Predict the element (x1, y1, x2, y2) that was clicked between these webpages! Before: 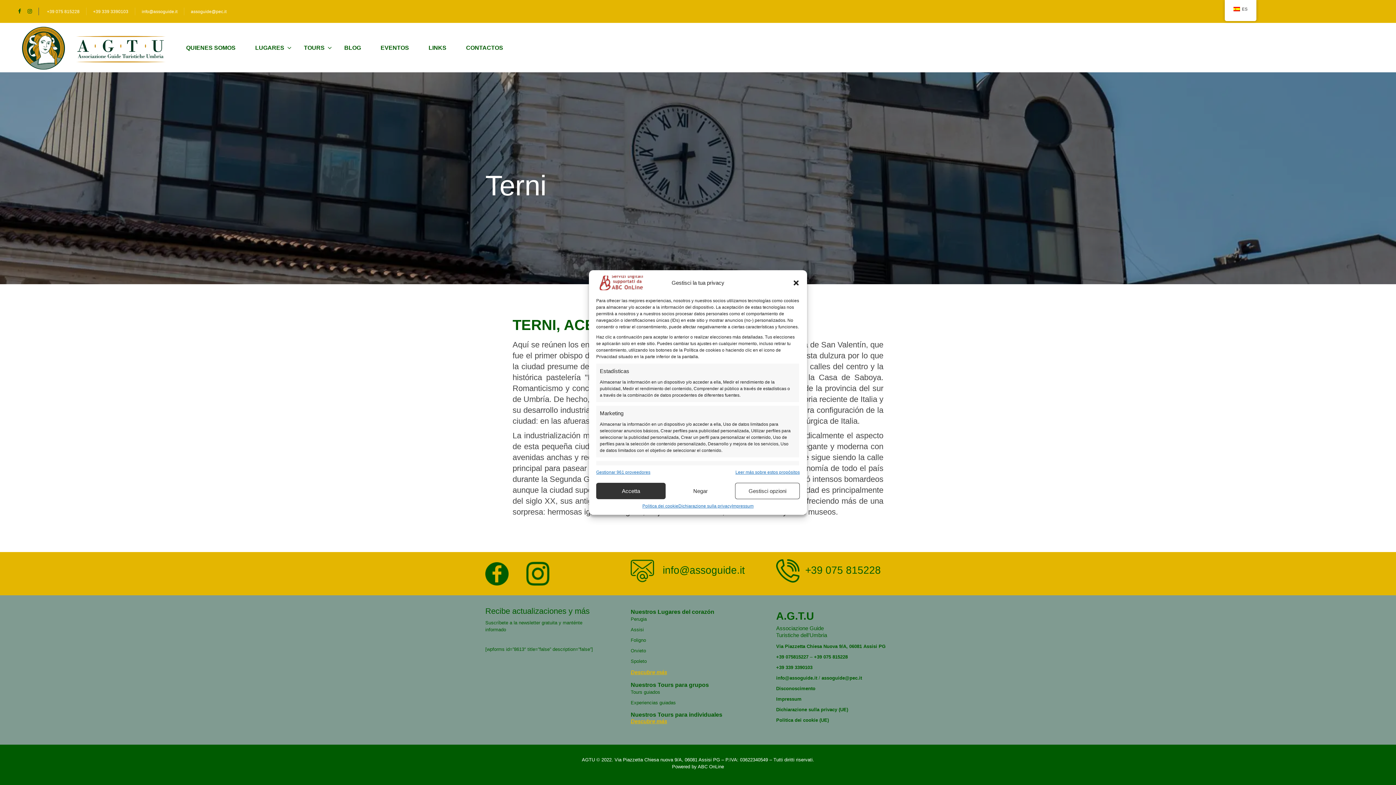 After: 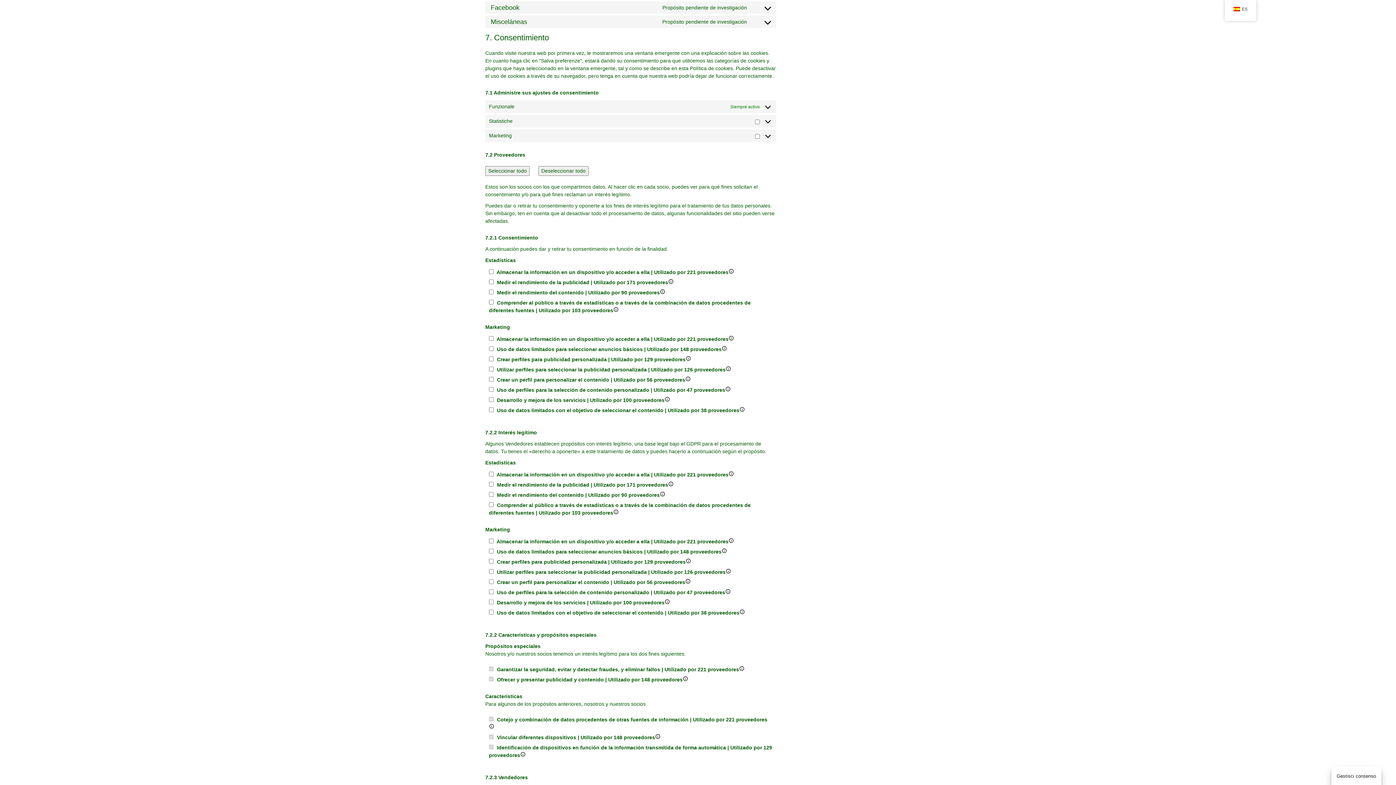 Action: label: Gestisci opzioni bbox: (735, 483, 799, 499)